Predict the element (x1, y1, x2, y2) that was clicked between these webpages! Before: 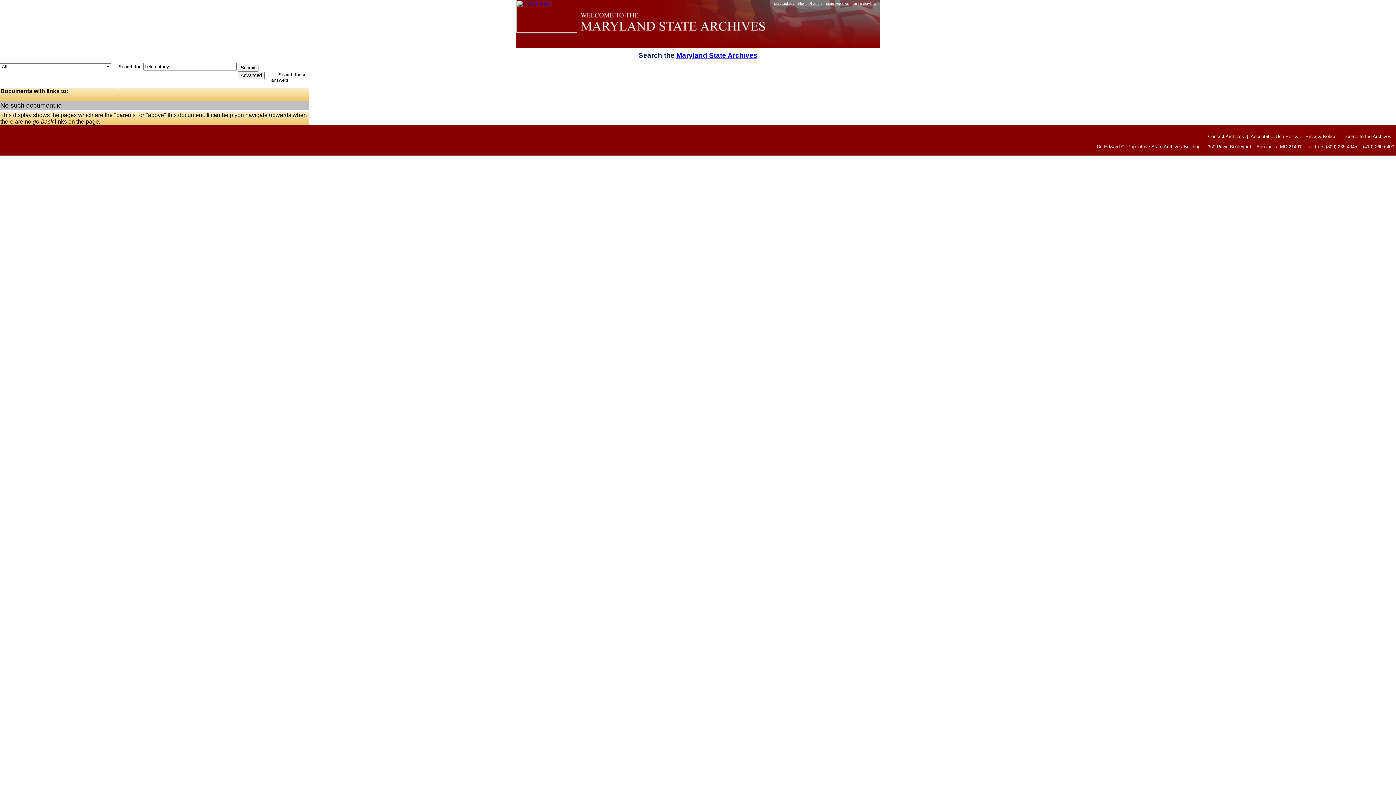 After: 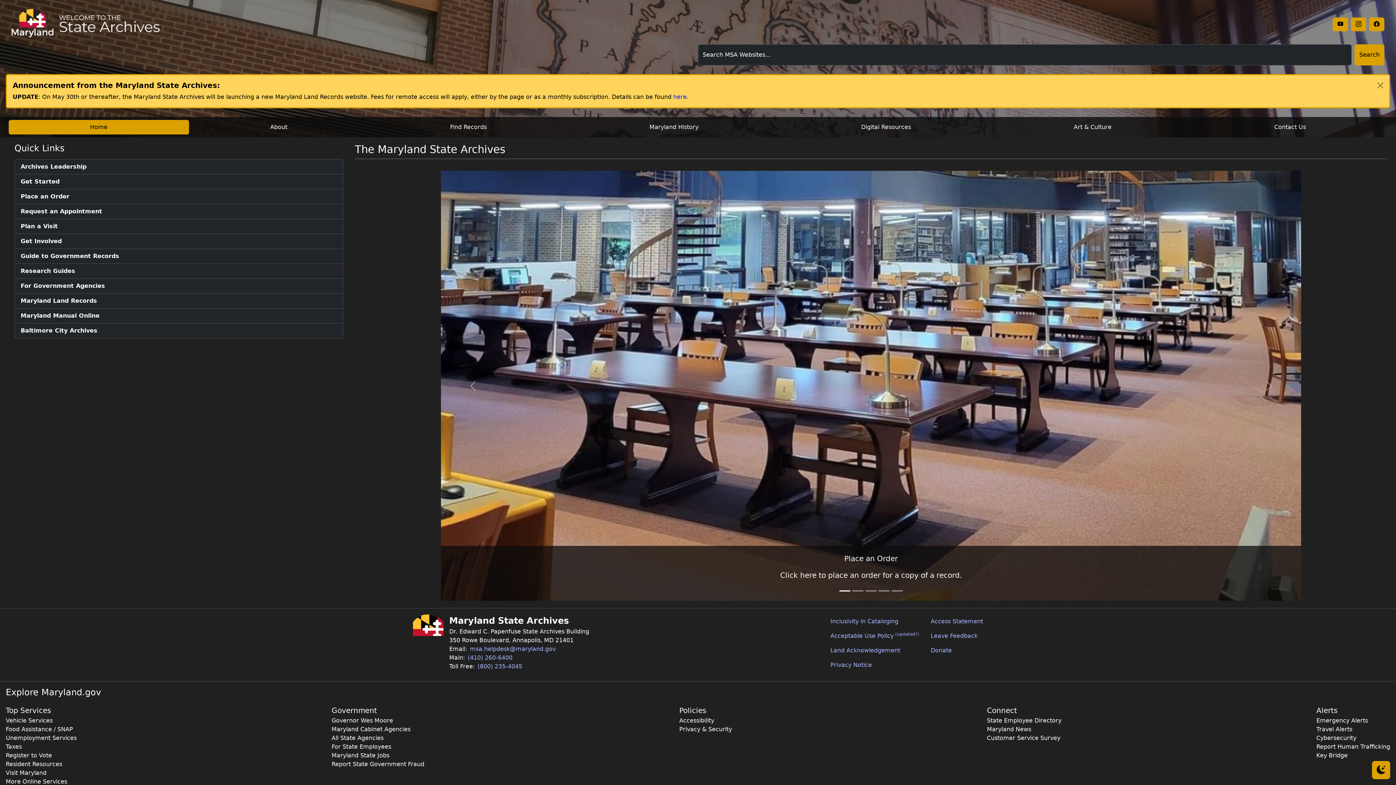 Action: label: Maryland State Archives bbox: (676, 51, 757, 59)